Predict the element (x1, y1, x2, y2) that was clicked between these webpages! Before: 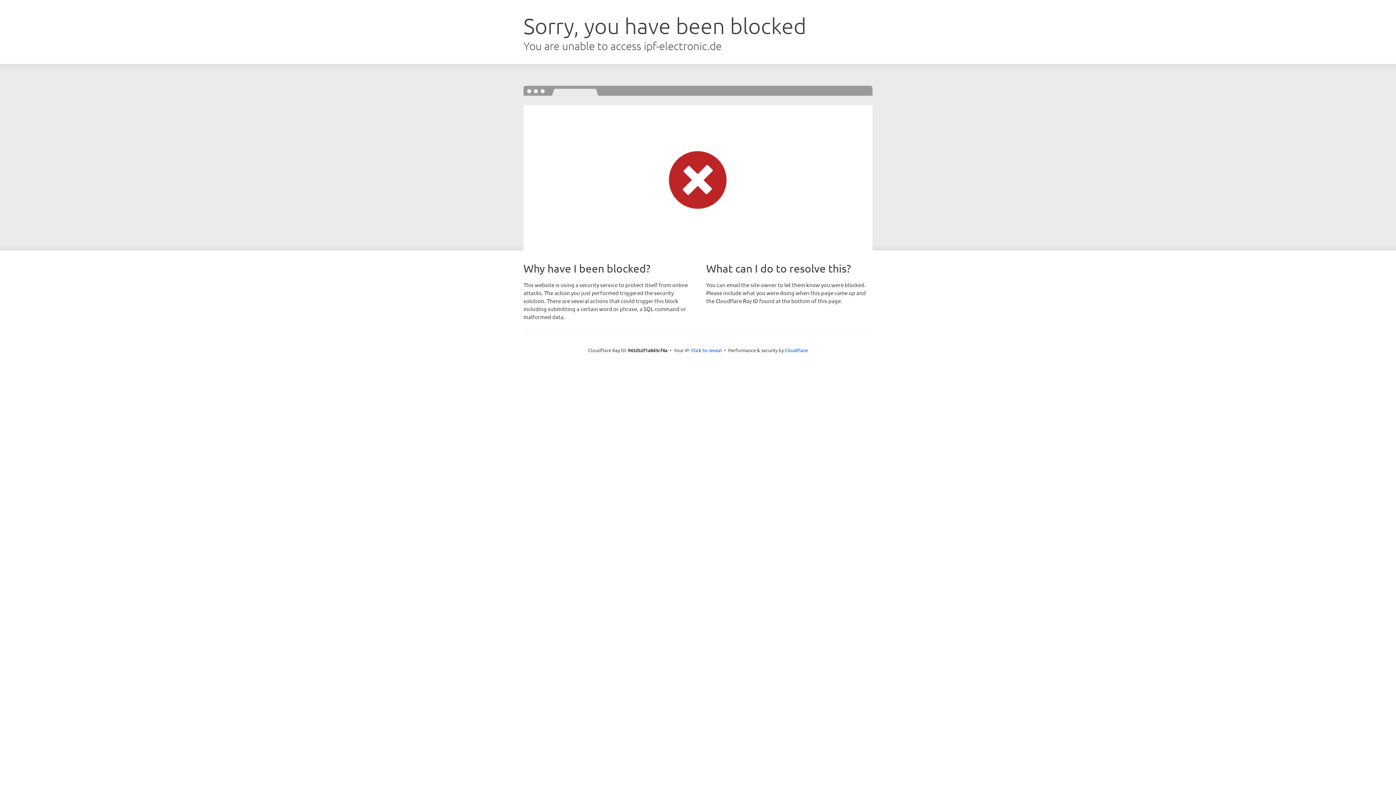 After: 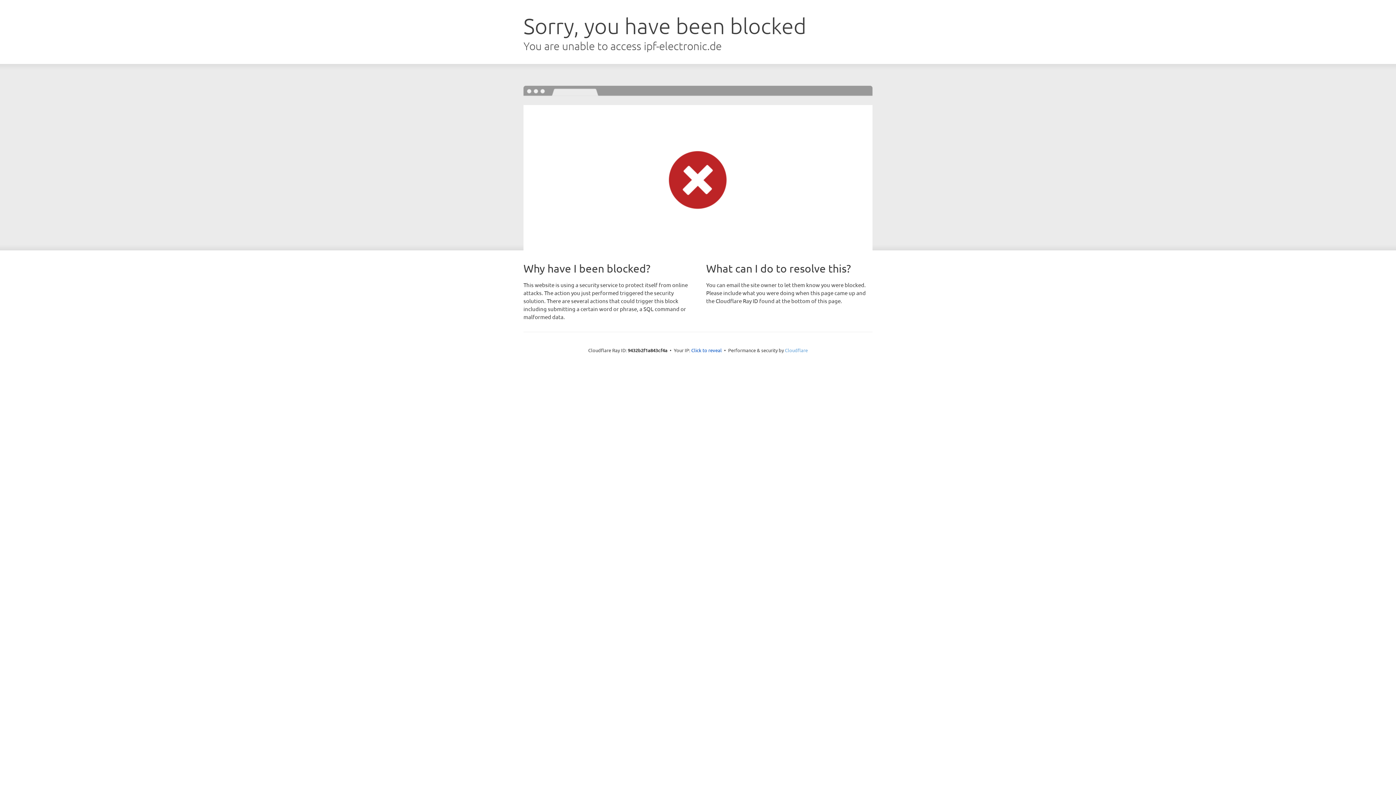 Action: label: Cloudflare bbox: (785, 347, 808, 353)